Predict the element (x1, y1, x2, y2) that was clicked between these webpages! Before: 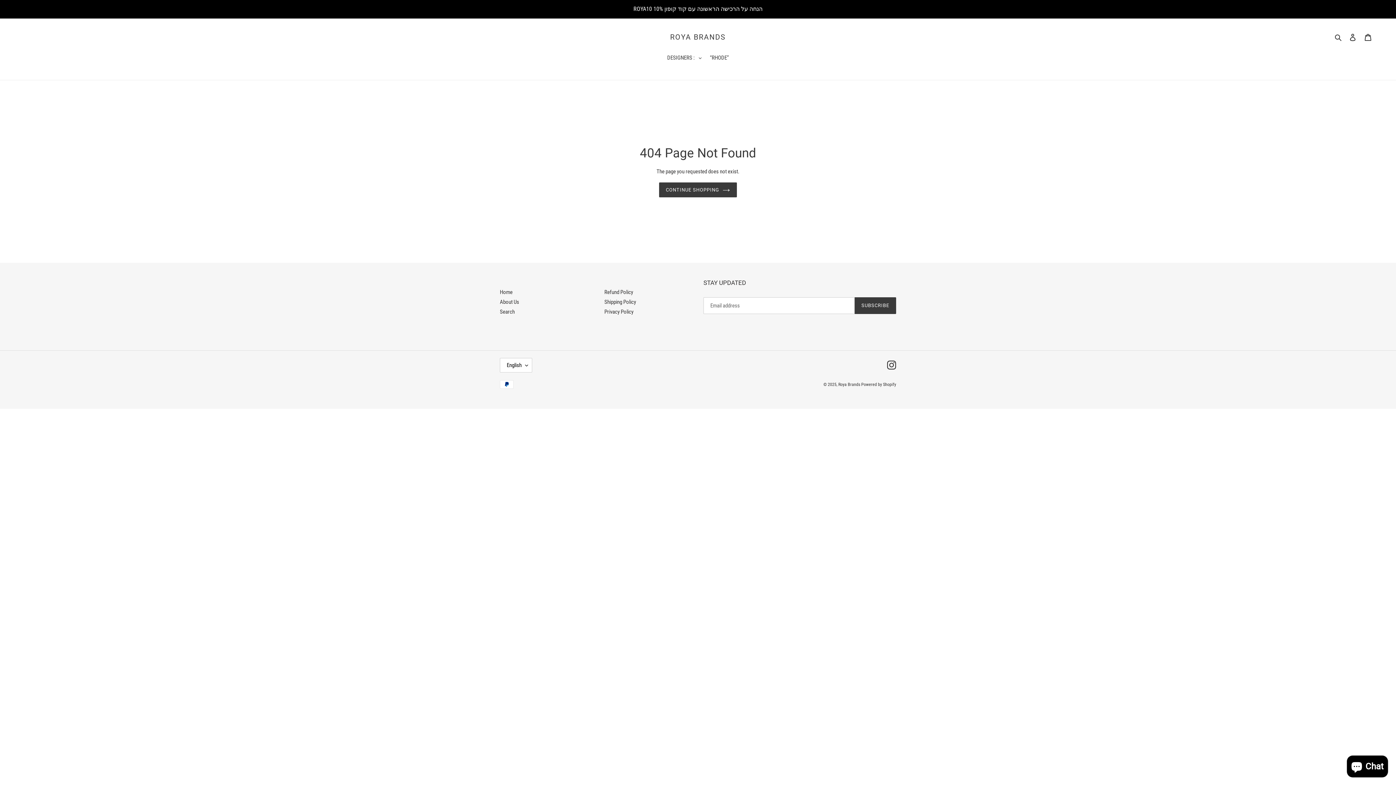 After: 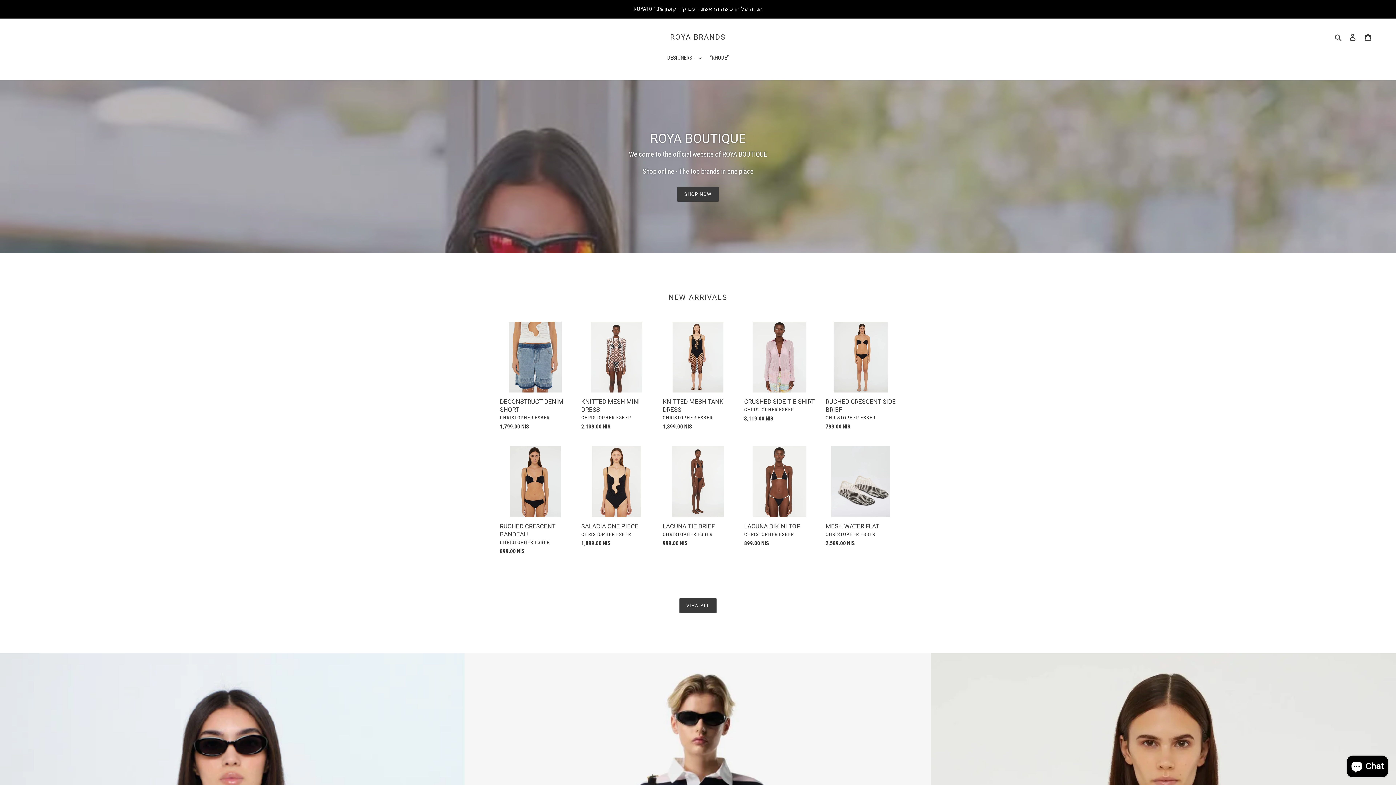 Action: label: ROYA BRANDS bbox: (670, 32, 725, 41)